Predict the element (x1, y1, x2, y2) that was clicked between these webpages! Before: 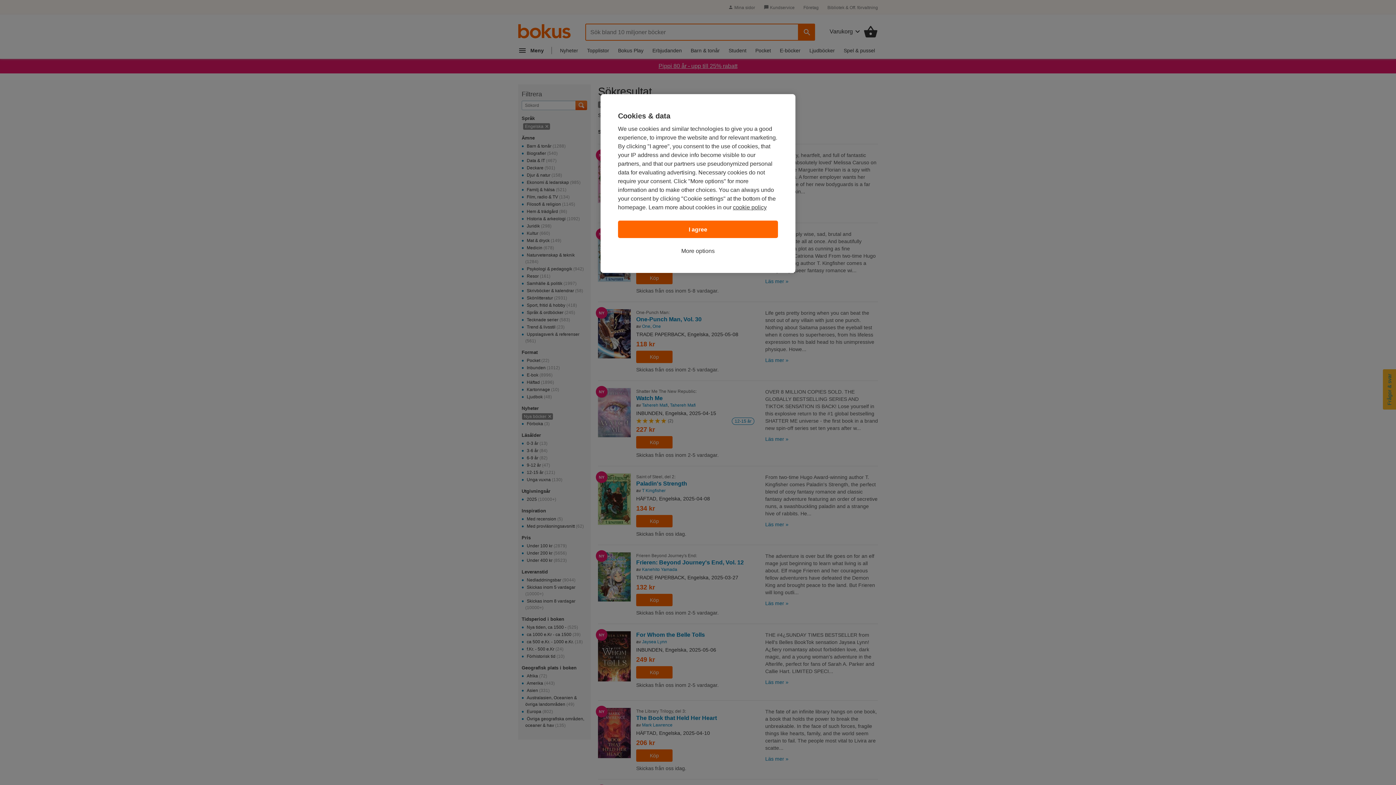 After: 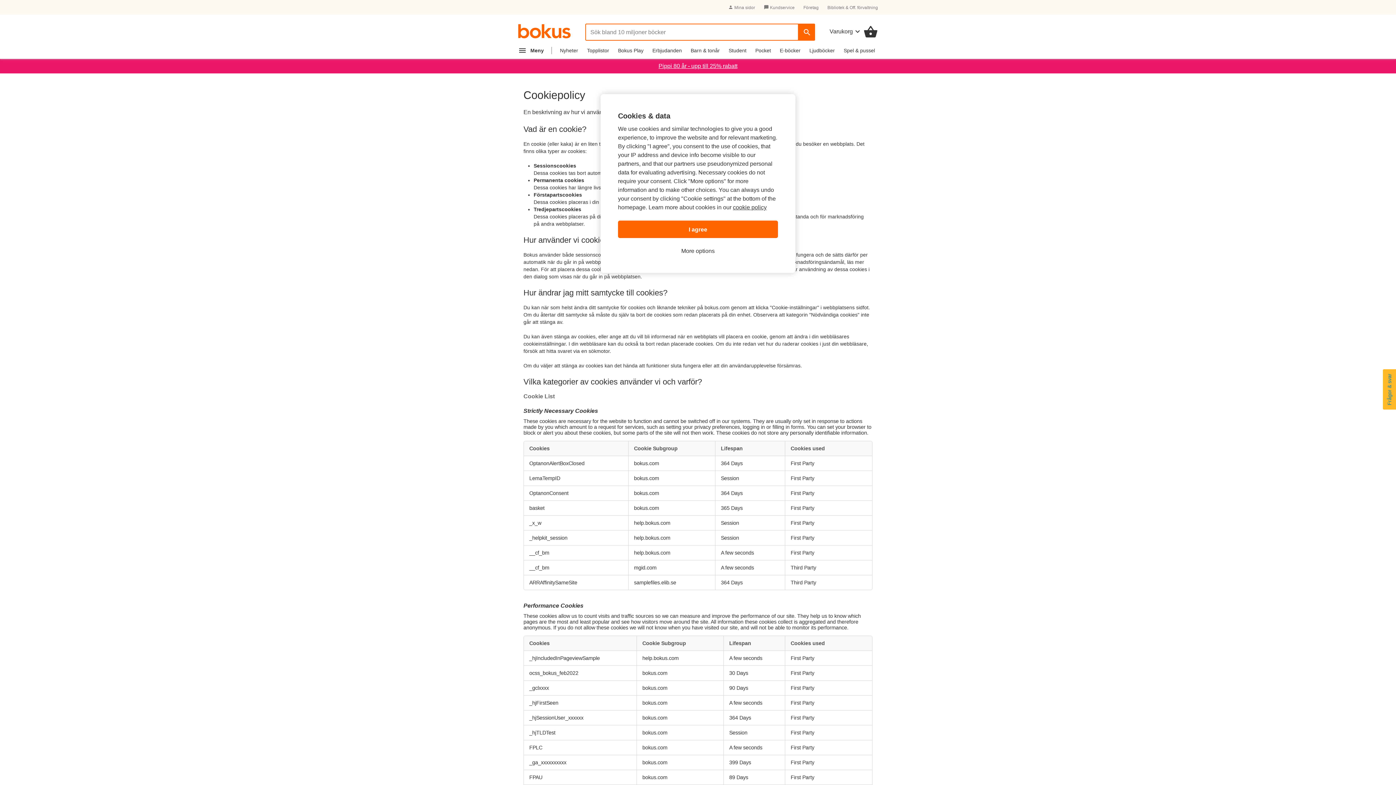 Action: label: cookie policy bbox: (733, 204, 766, 210)